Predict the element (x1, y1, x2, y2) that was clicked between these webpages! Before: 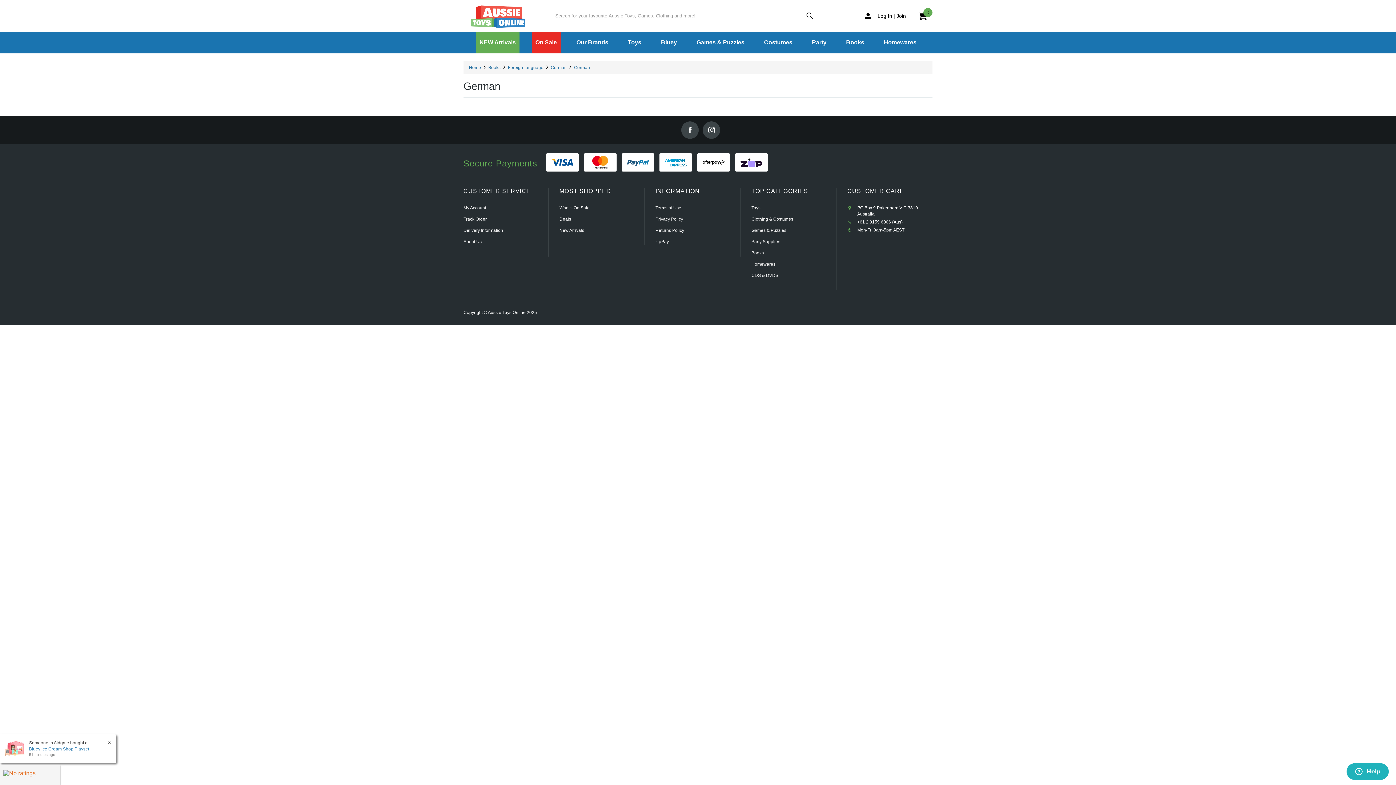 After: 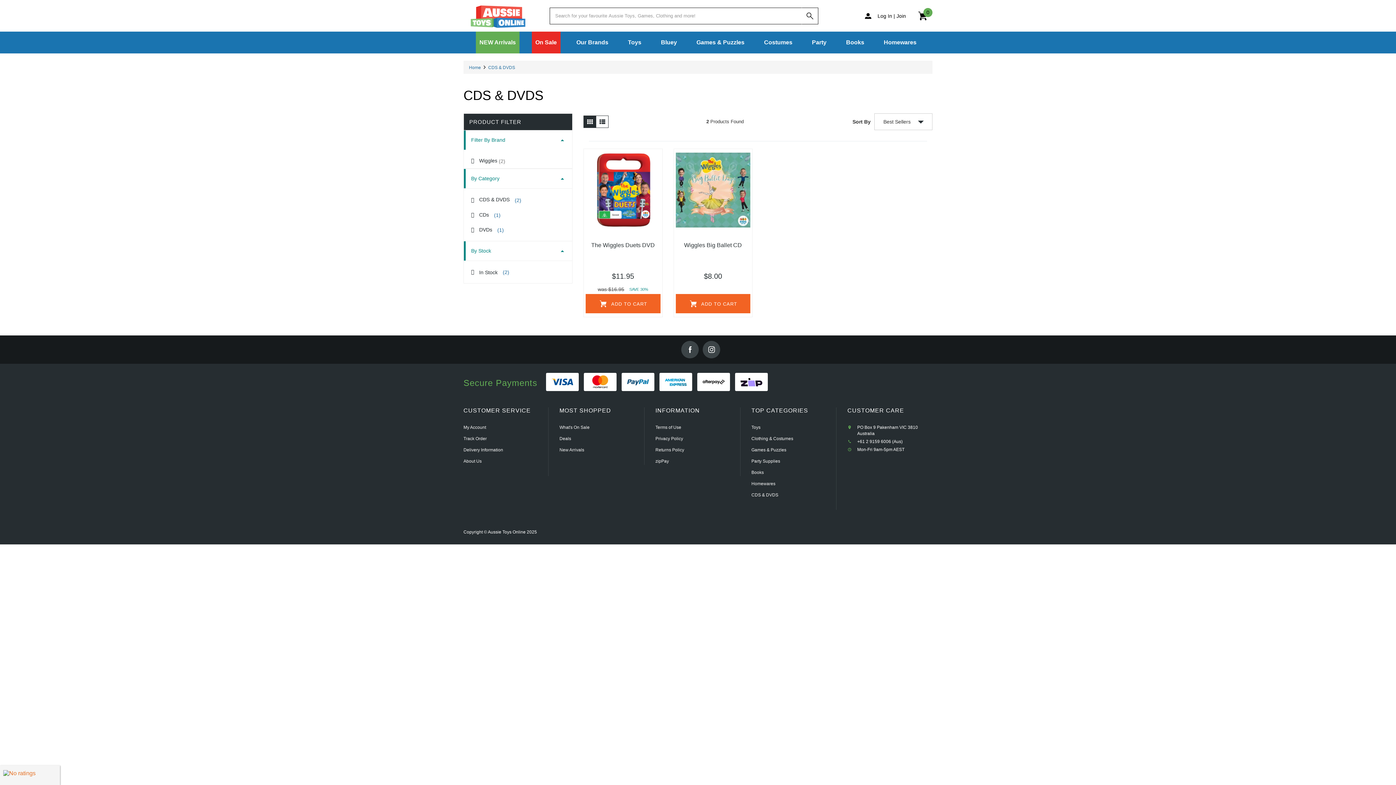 Action: label: CDS & DVDS bbox: (751, 272, 836, 283)